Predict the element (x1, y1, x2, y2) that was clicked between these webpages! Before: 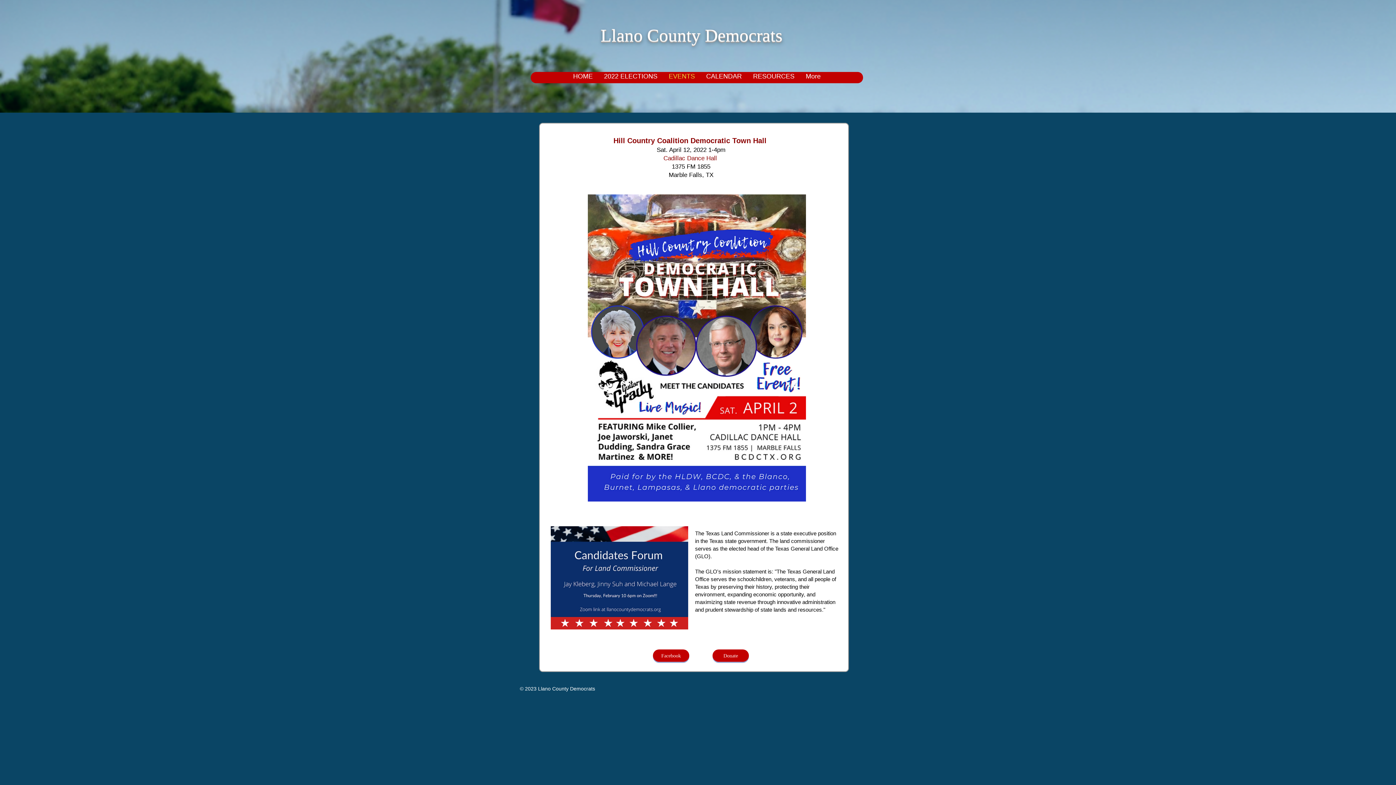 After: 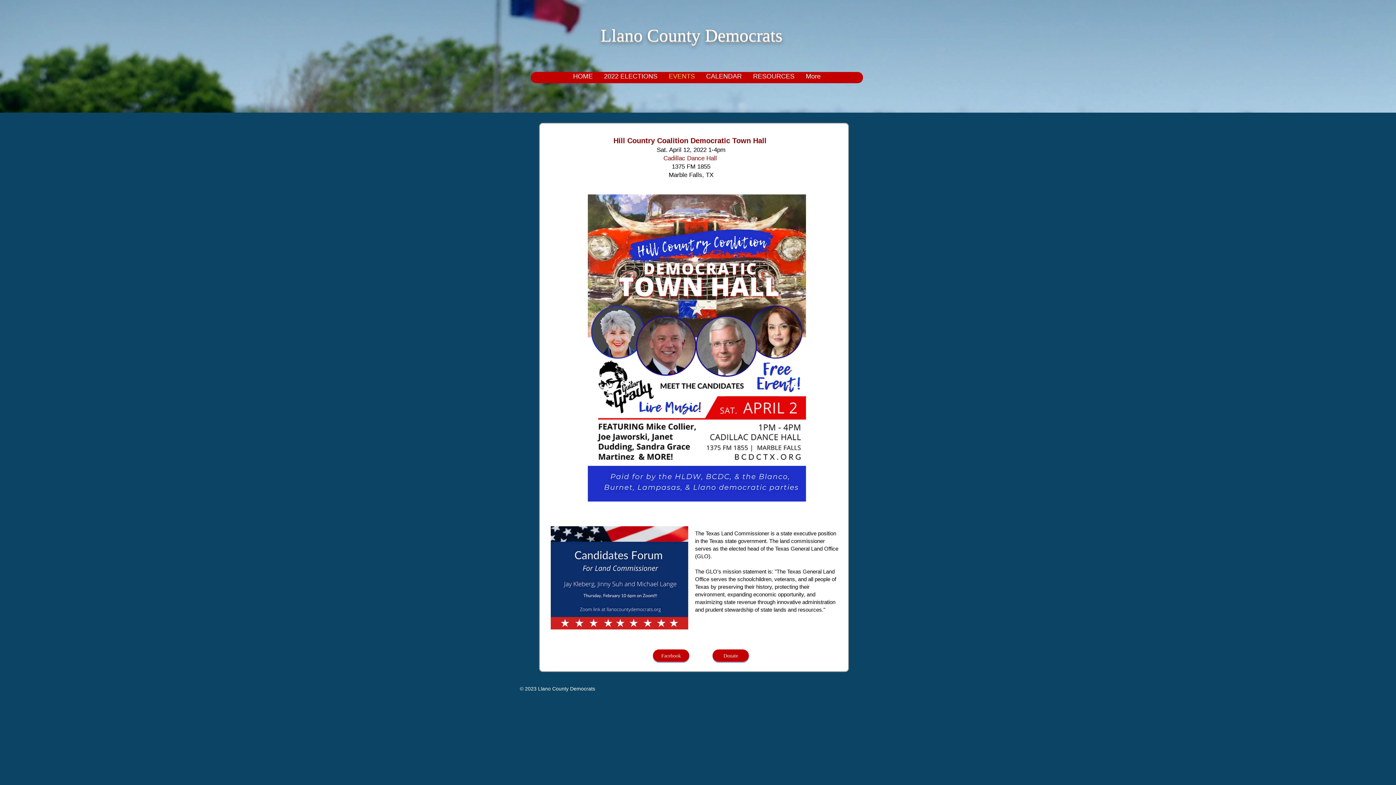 Action: bbox: (663, 72, 700, 83) label: EVENTS